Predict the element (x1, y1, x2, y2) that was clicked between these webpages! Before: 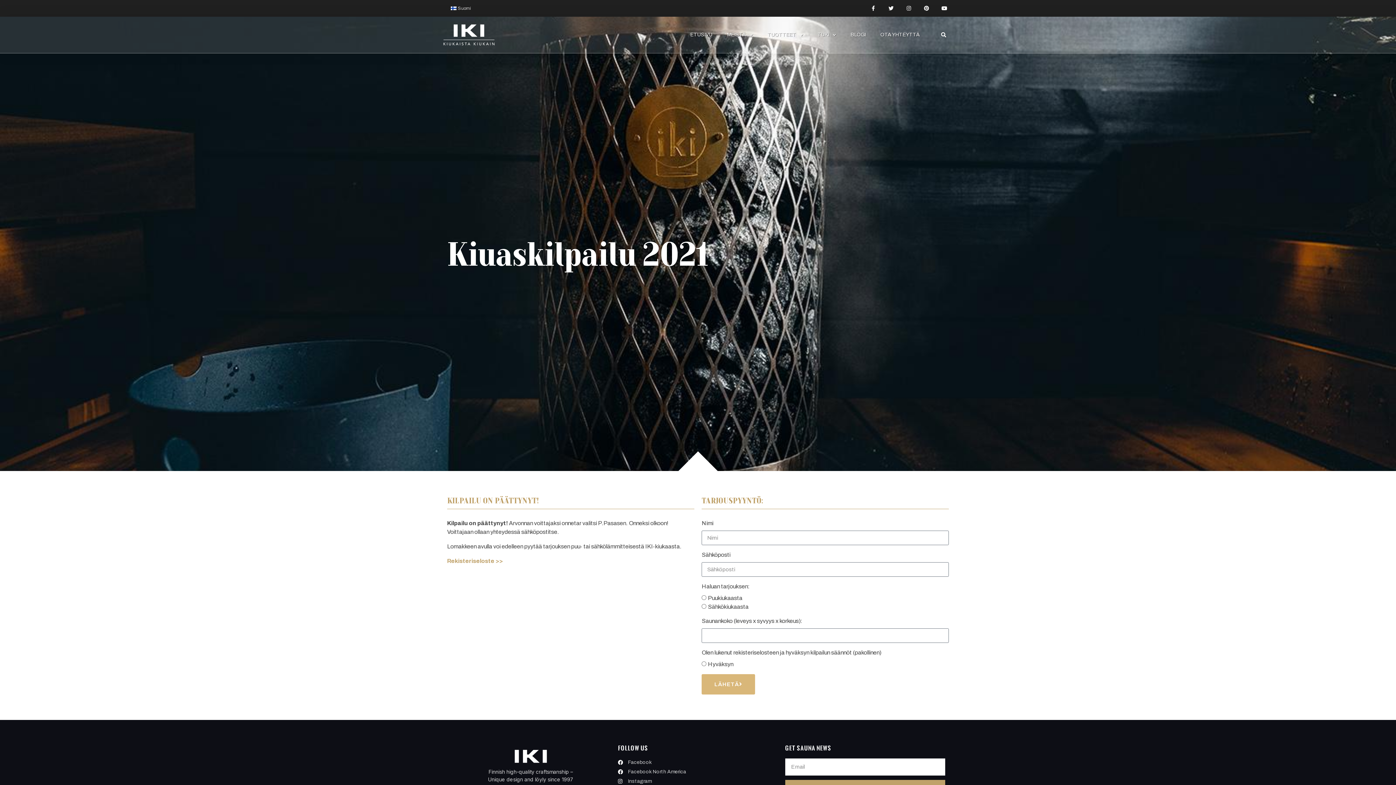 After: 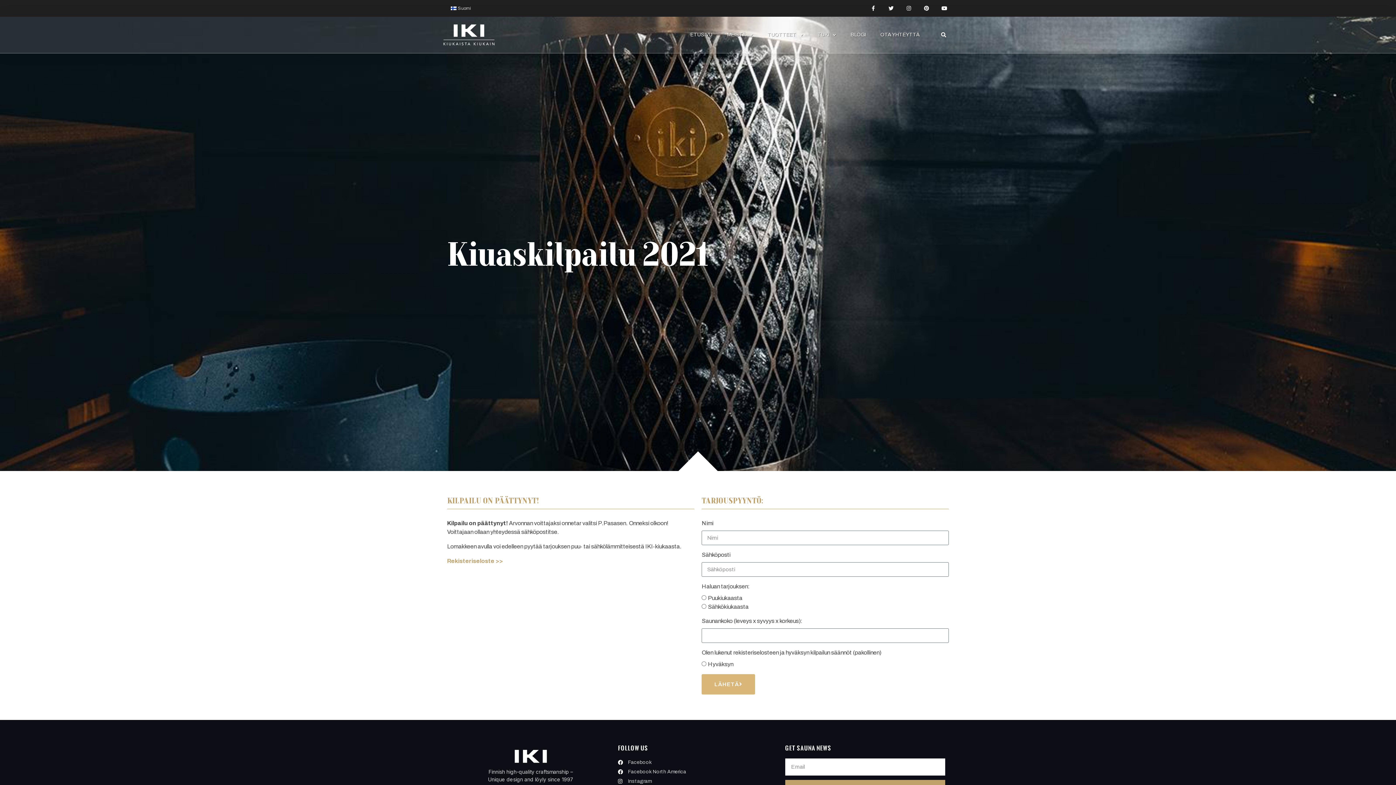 Action: label: Facebook North America bbox: (618, 768, 778, 776)